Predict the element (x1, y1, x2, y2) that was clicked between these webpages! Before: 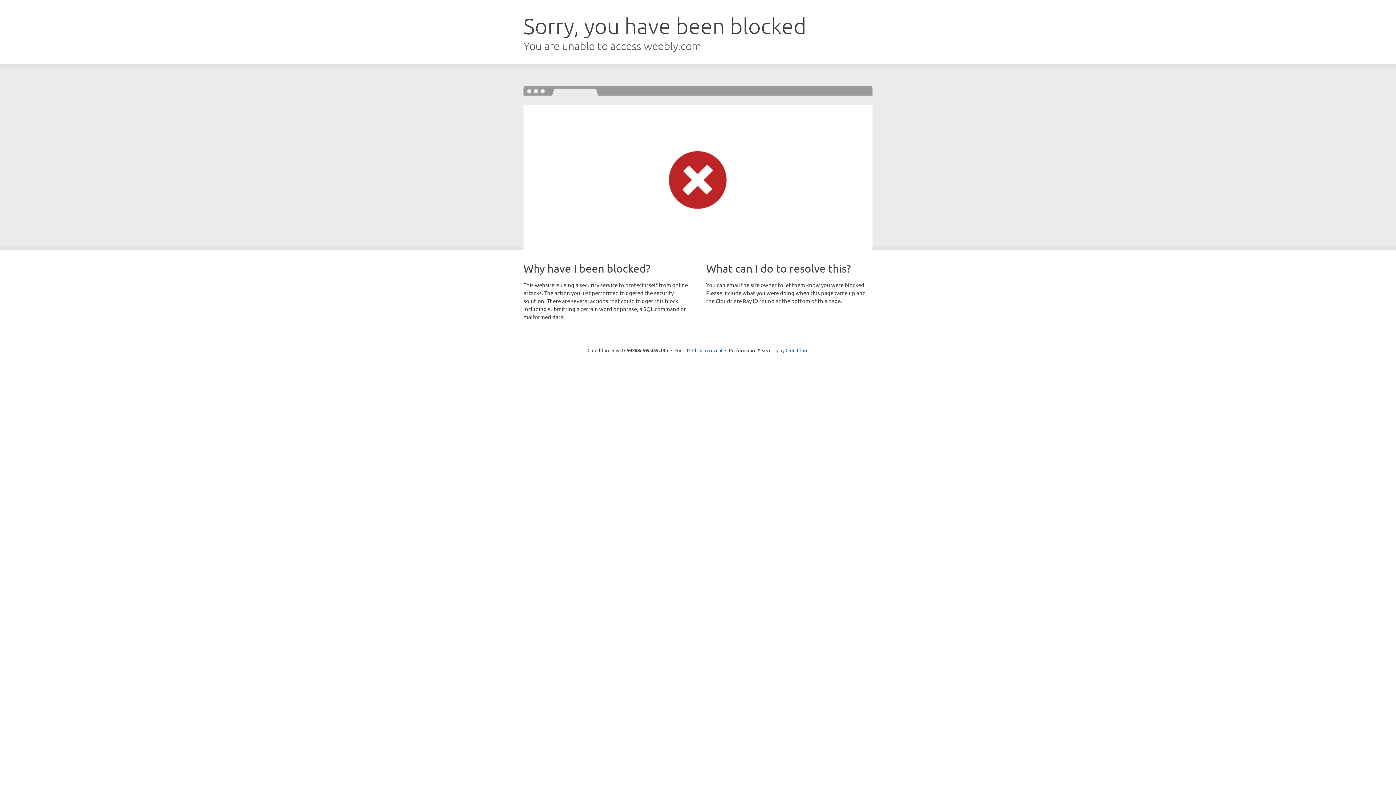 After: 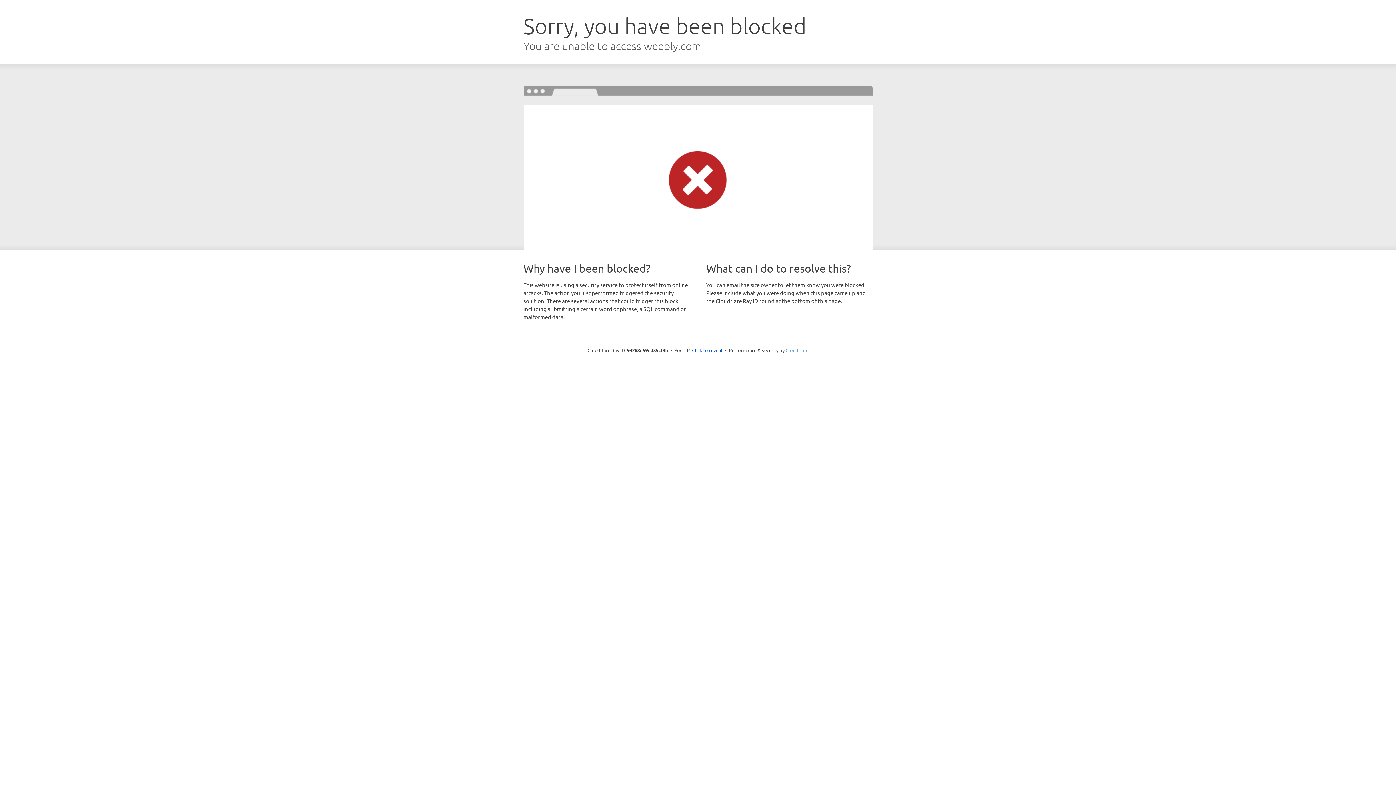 Action: label: Cloudflare bbox: (785, 347, 808, 353)